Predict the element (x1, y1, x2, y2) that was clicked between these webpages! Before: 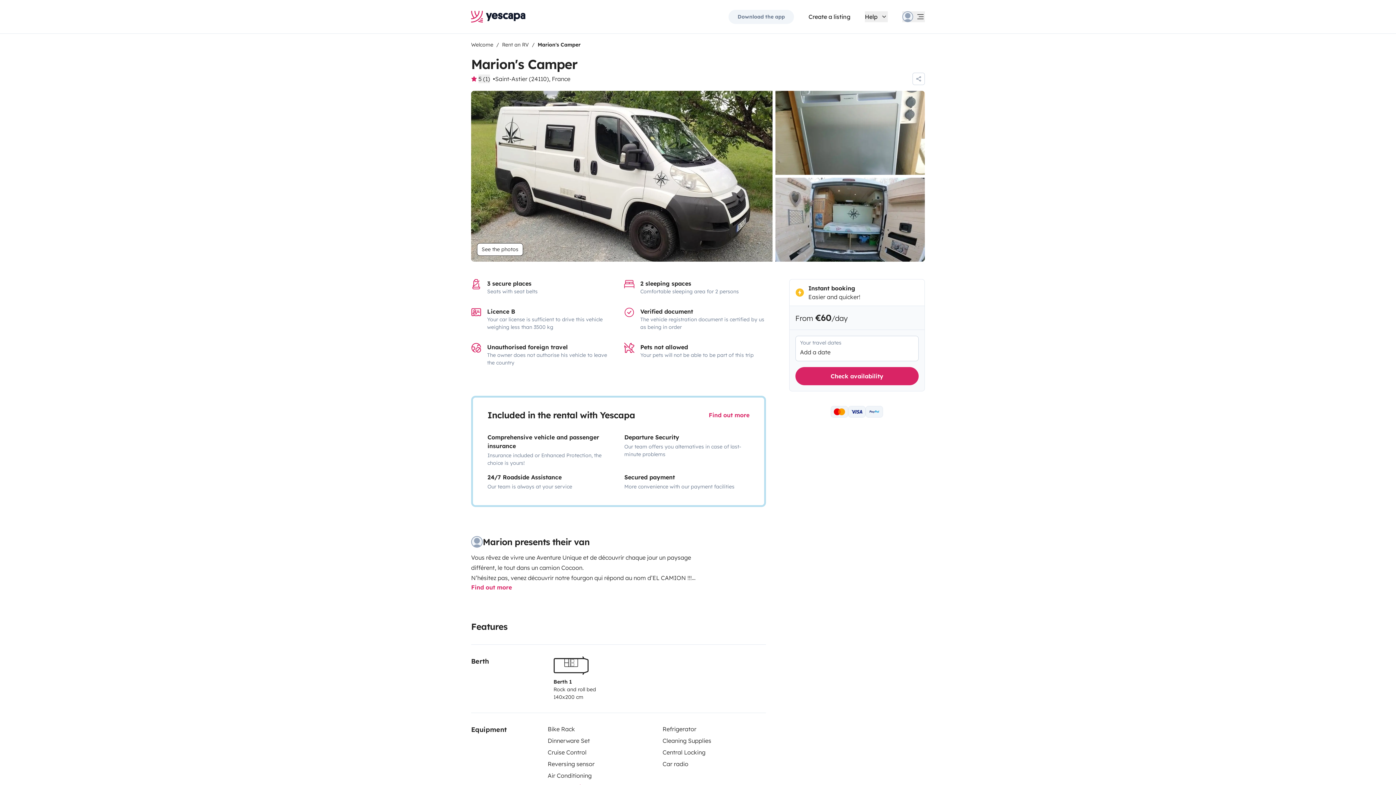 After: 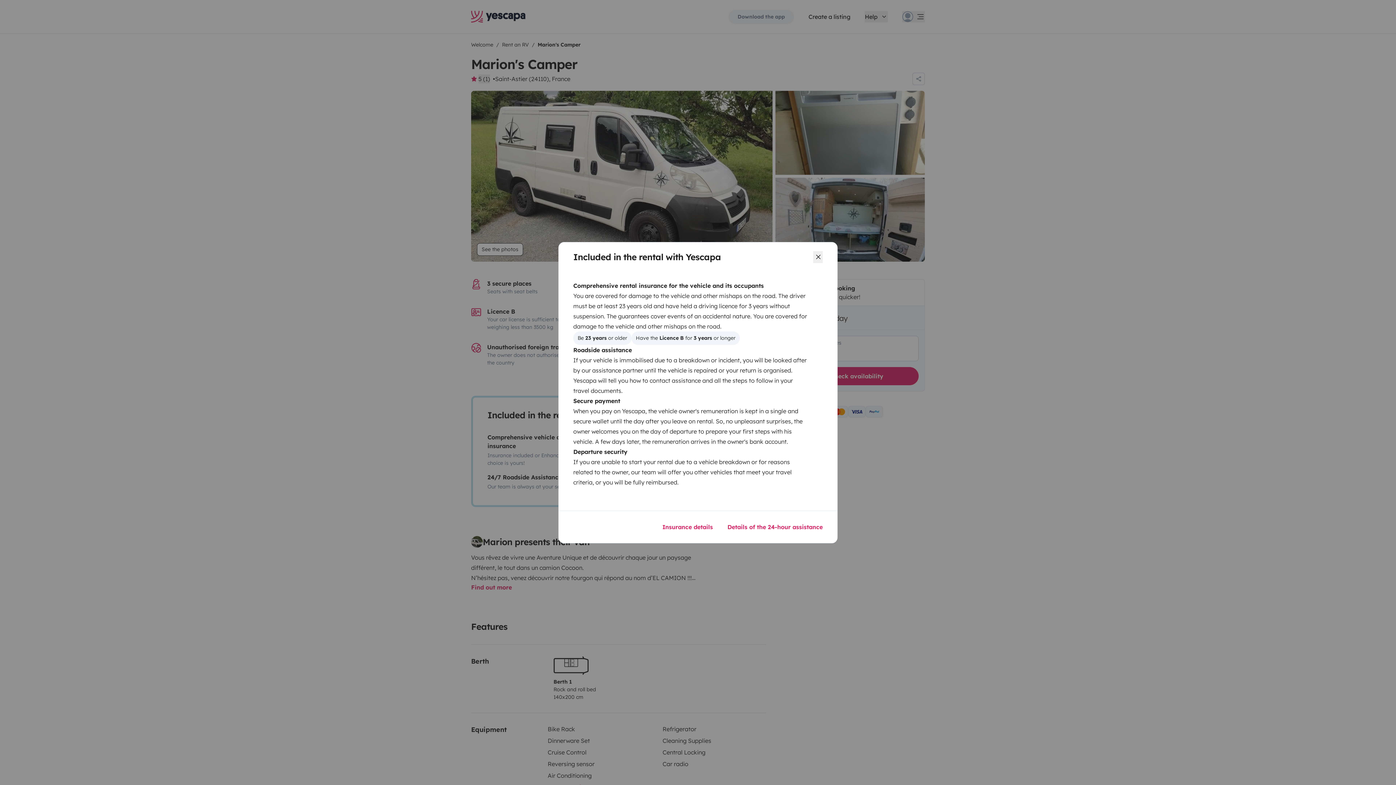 Action: label: Find out more bbox: (708, 410, 749, 419)